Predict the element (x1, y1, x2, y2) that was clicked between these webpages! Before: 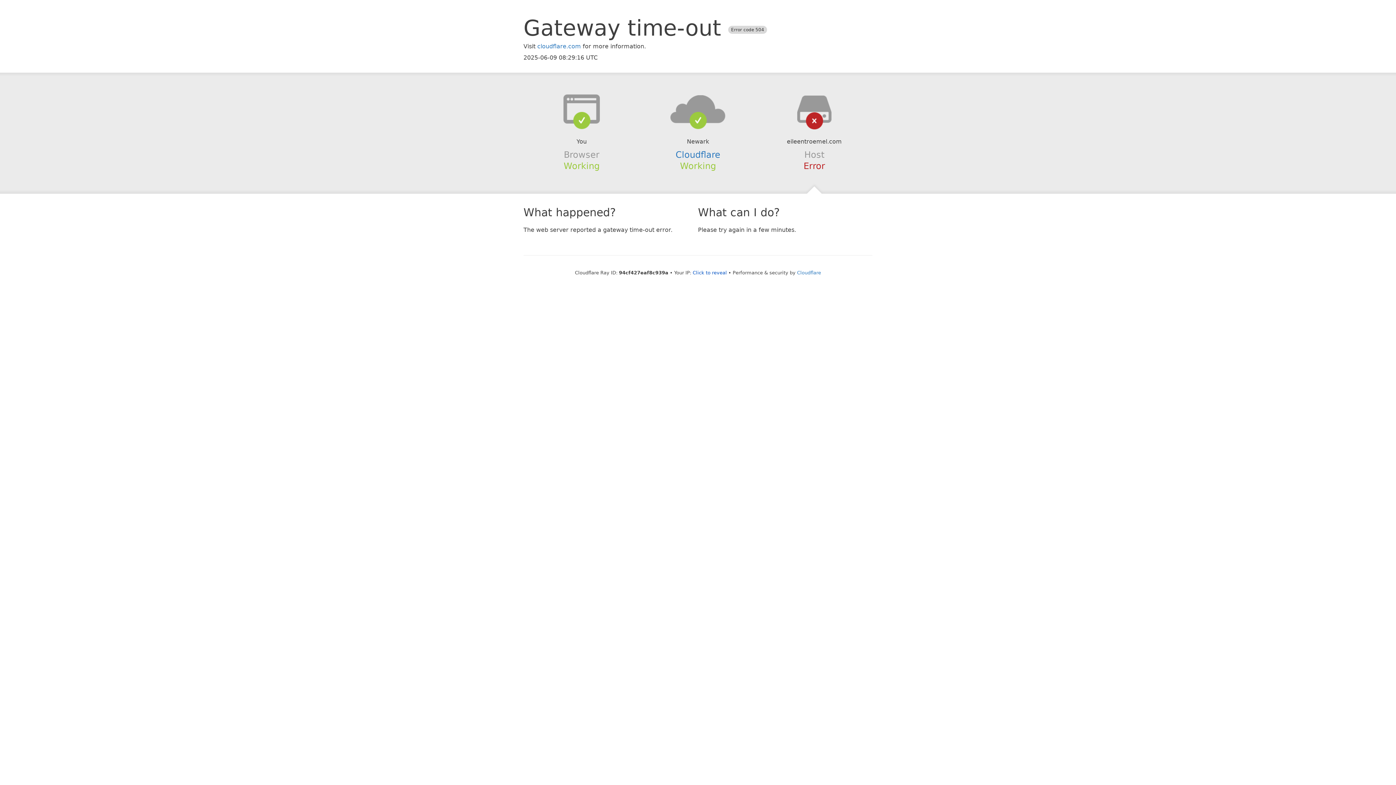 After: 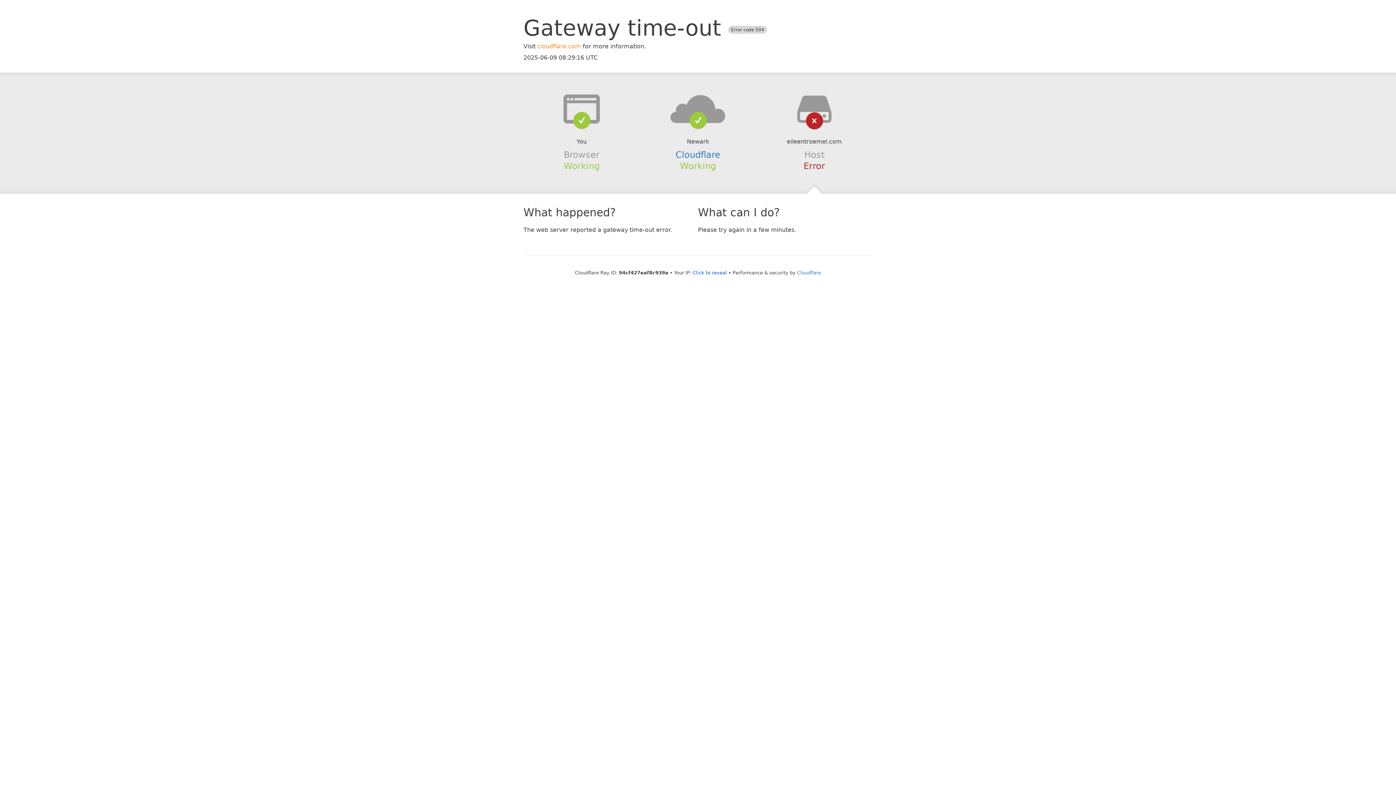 Action: label: cloudflare.com bbox: (537, 42, 581, 49)